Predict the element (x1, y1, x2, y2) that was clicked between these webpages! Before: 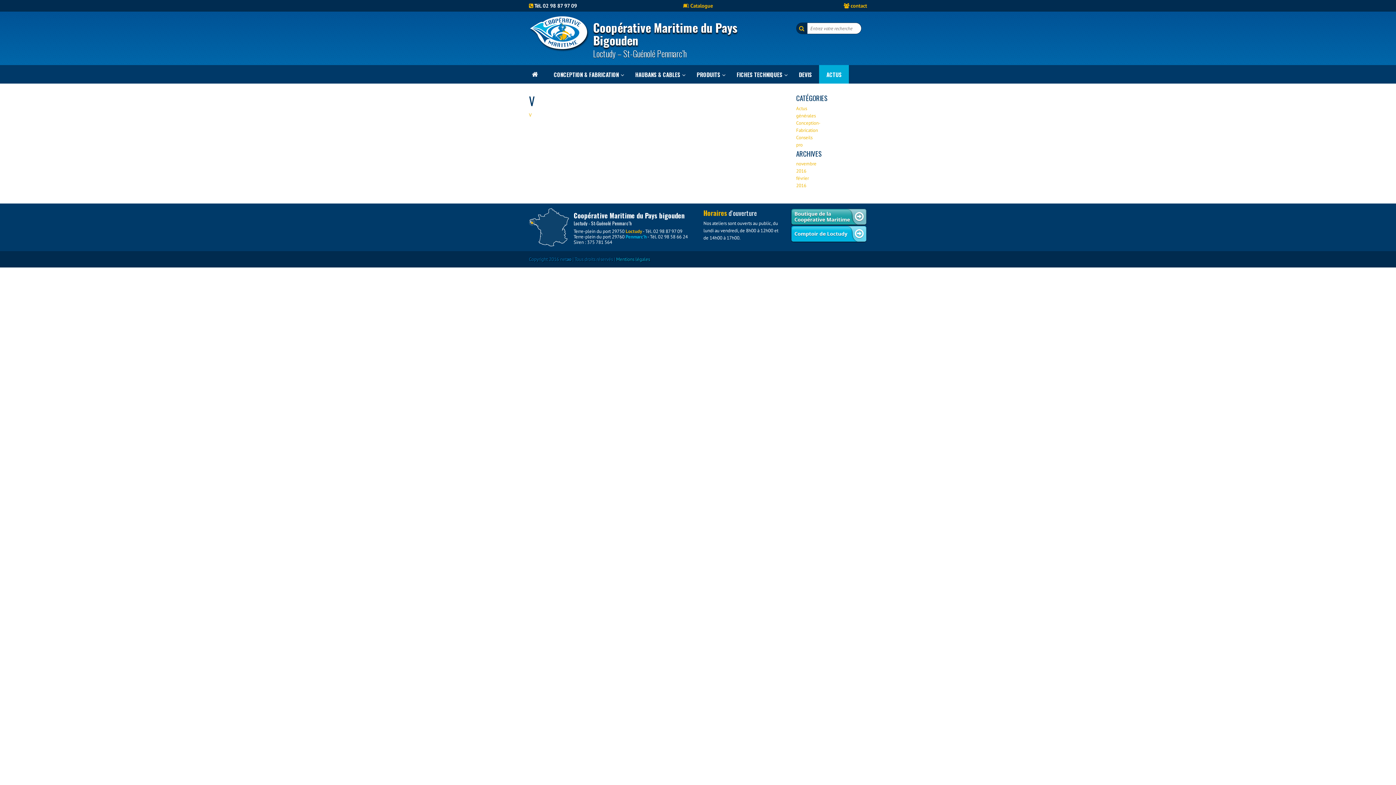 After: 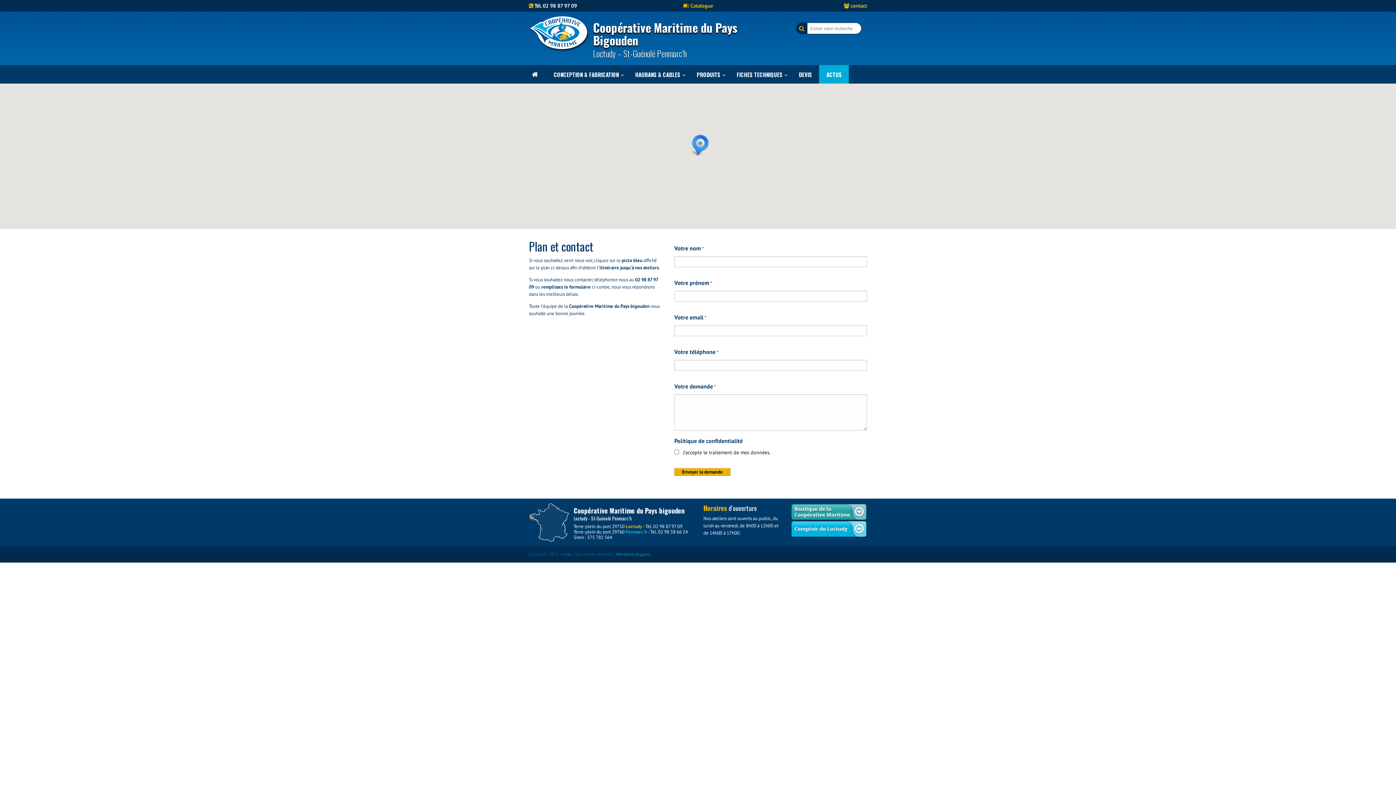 Action: label: contact bbox: (850, 2, 867, 9)